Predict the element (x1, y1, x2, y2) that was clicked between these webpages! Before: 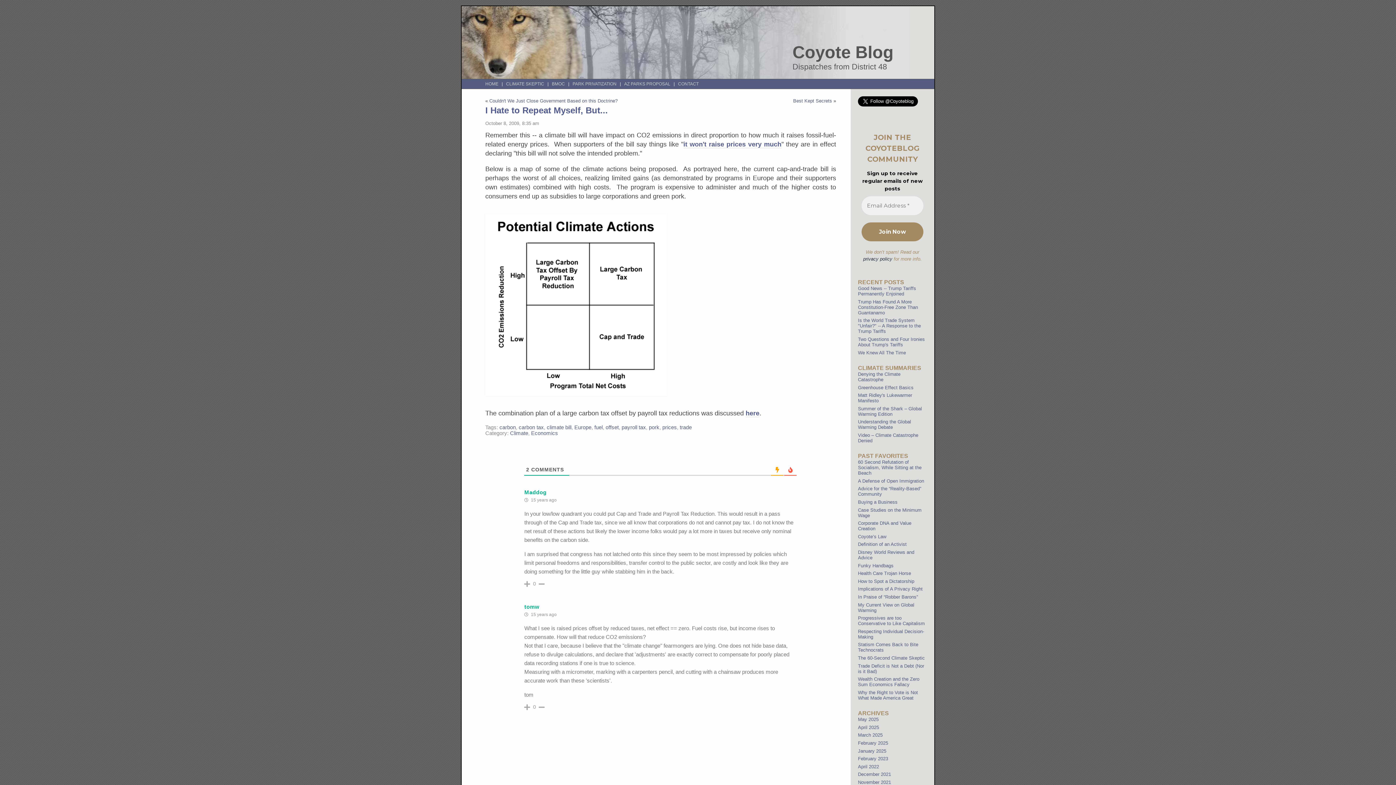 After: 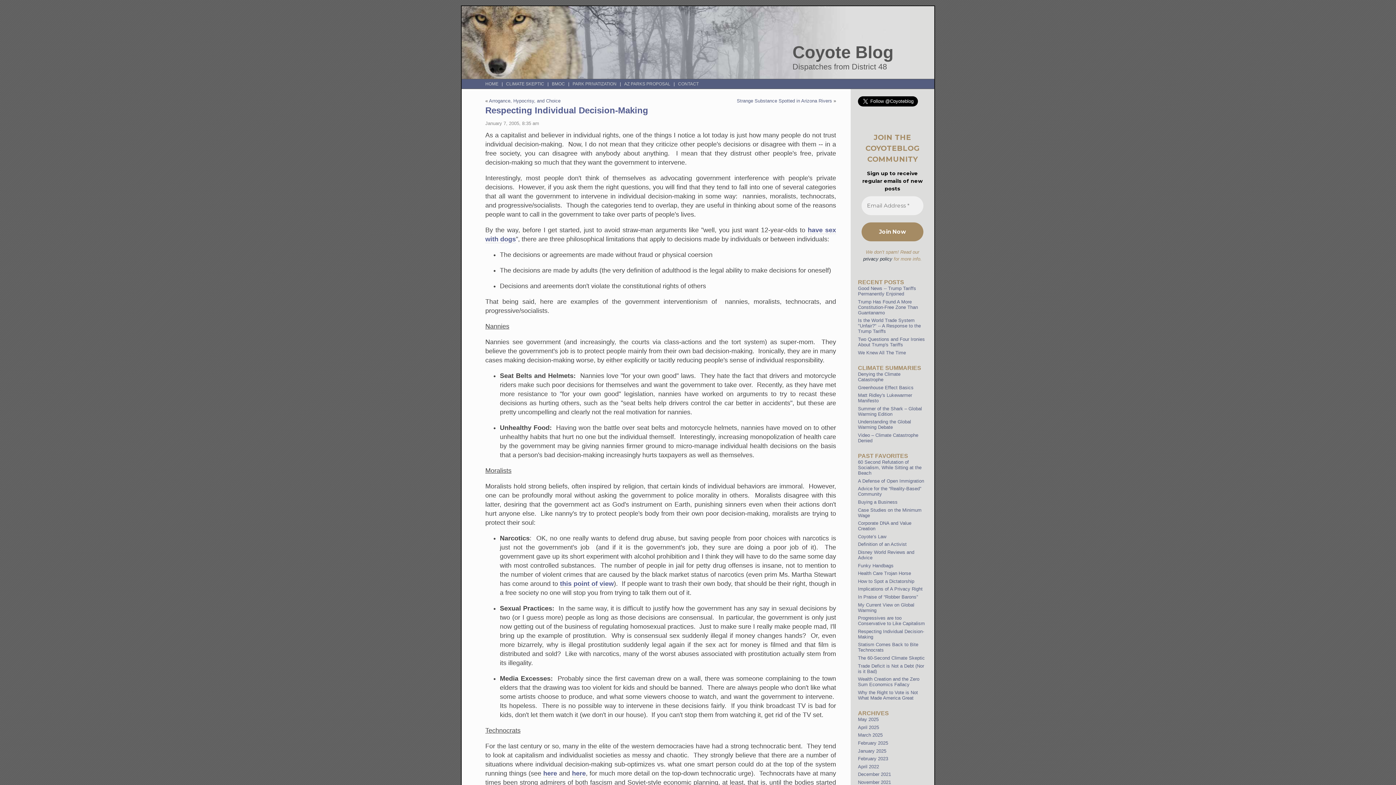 Action: label: Respecting Individual Decision-Making bbox: (858, 629, 924, 639)